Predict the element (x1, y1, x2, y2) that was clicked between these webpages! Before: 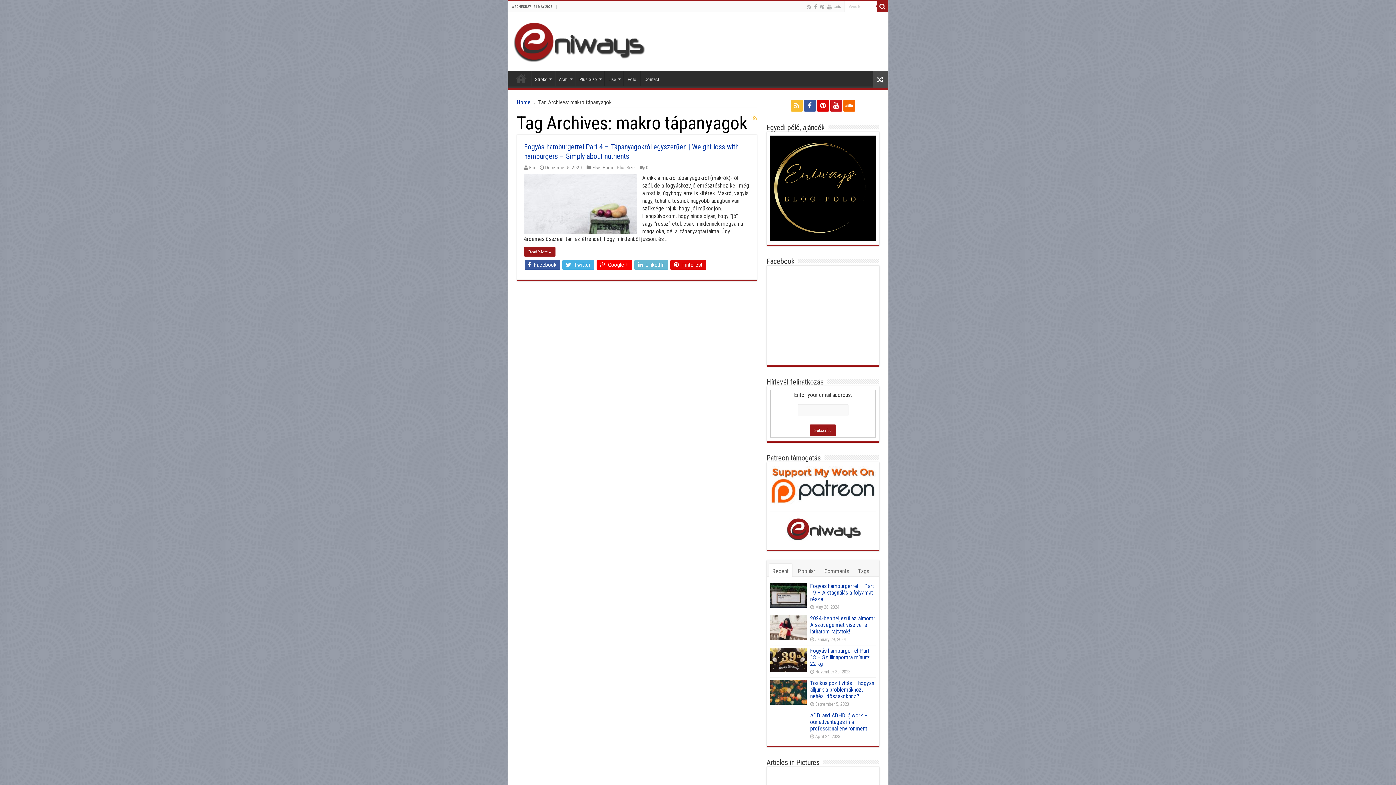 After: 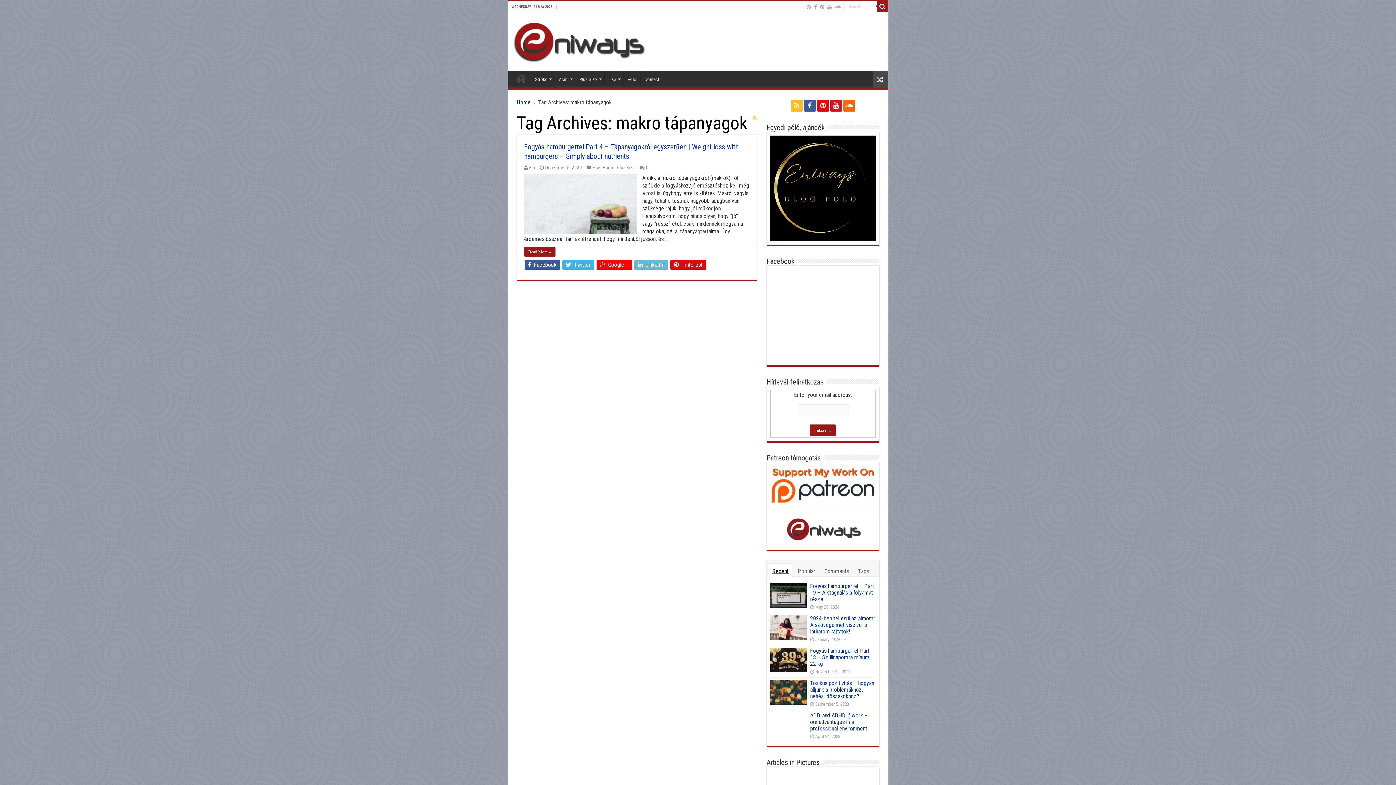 Action: bbox: (769, 564, 792, 577) label: Recent